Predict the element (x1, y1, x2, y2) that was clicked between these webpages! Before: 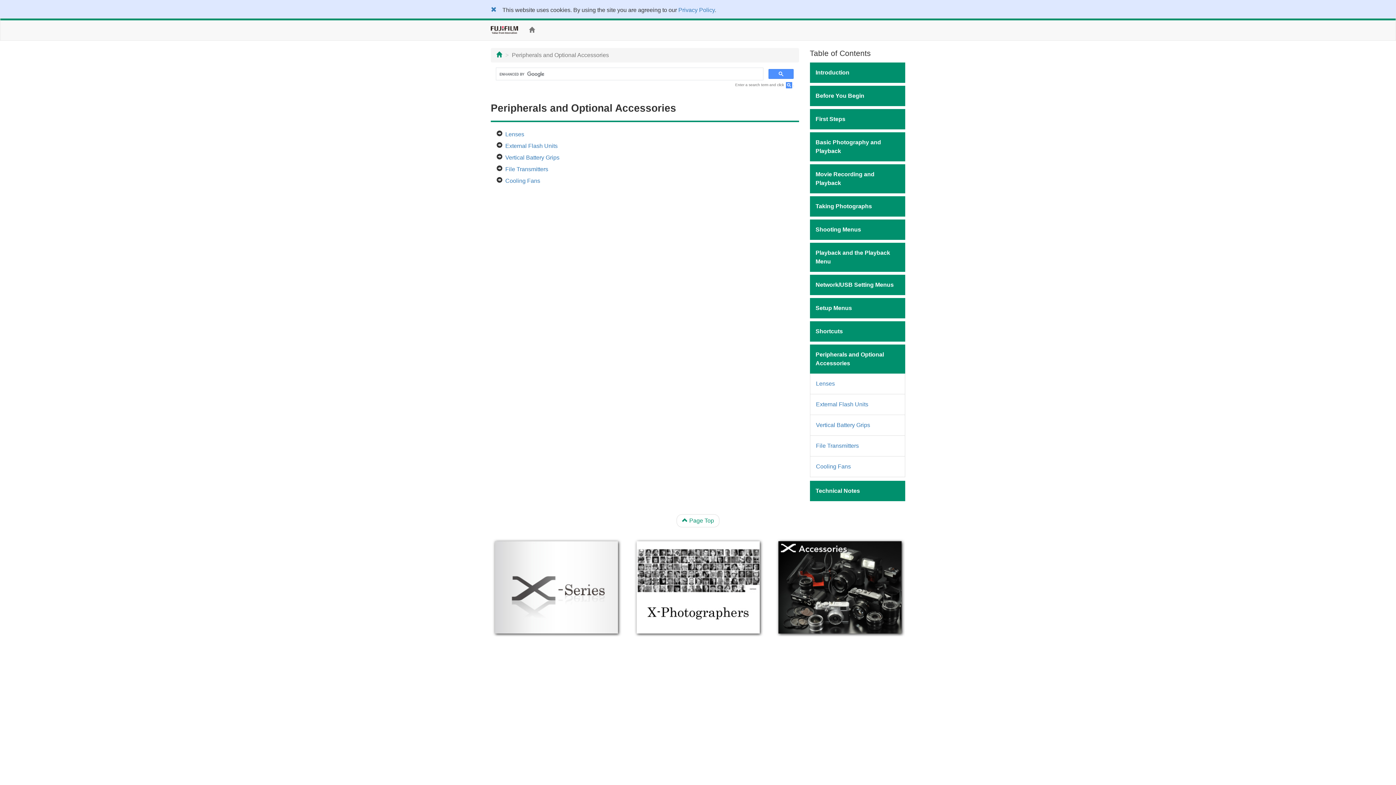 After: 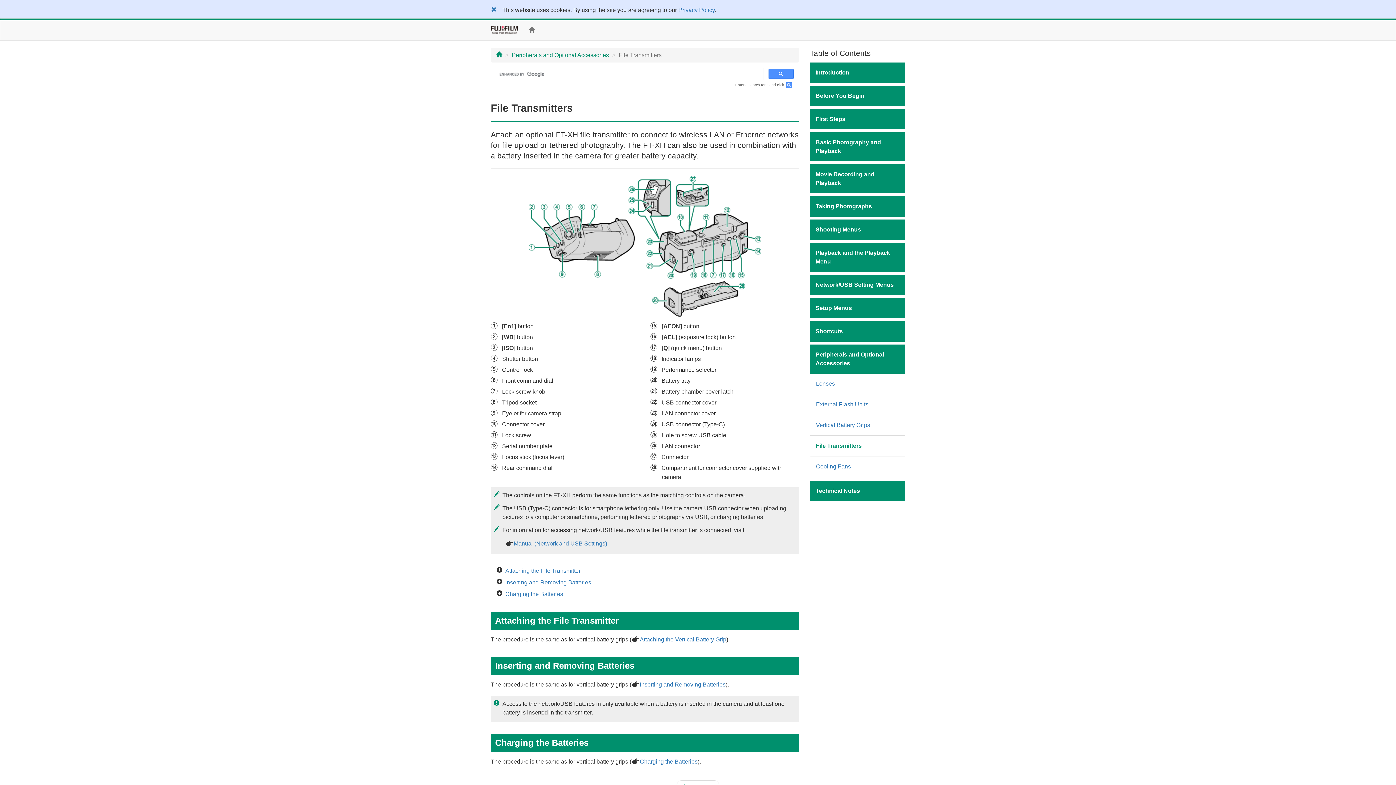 Action: label: File Transmitters bbox: (505, 166, 548, 172)